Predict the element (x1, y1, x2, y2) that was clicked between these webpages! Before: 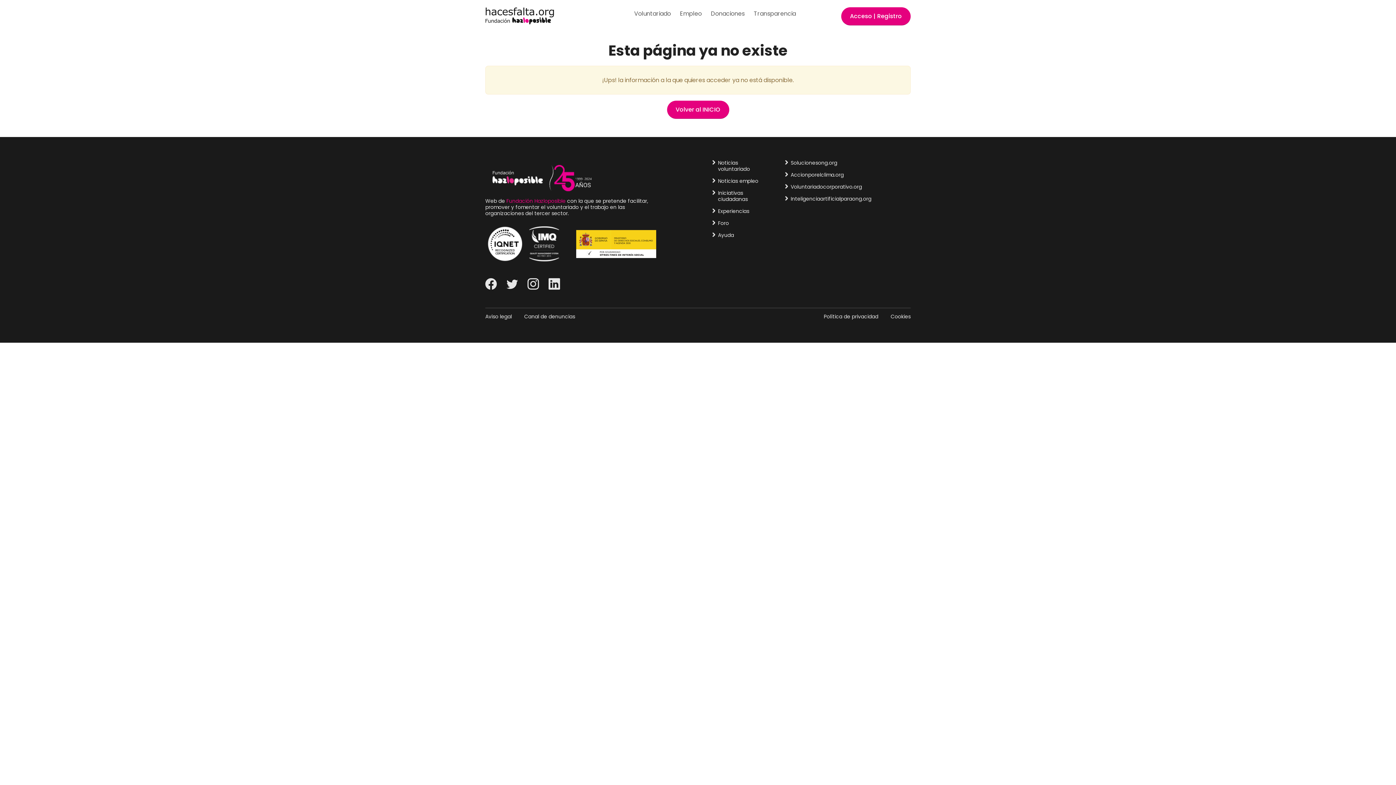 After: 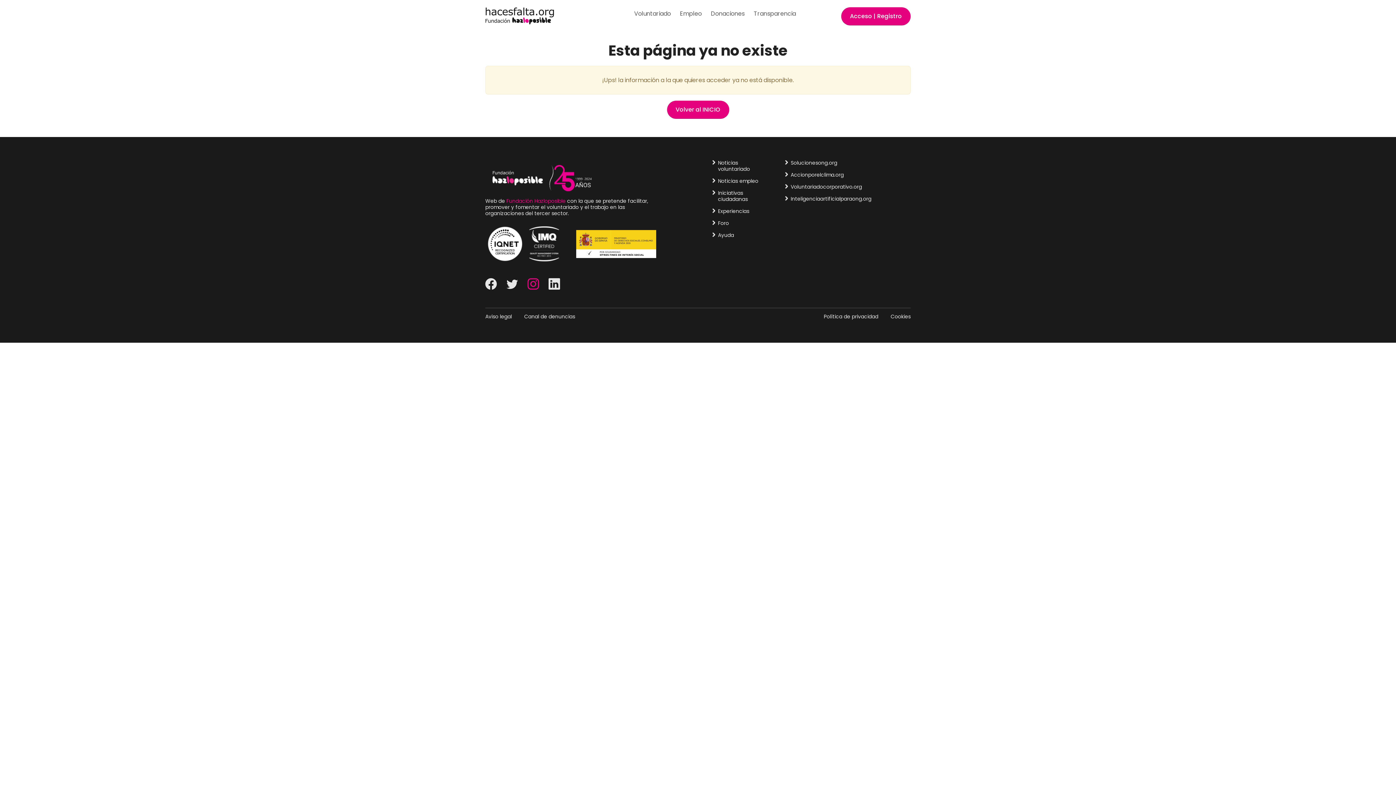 Action: label:   bbox: (527, 276, 542, 292)